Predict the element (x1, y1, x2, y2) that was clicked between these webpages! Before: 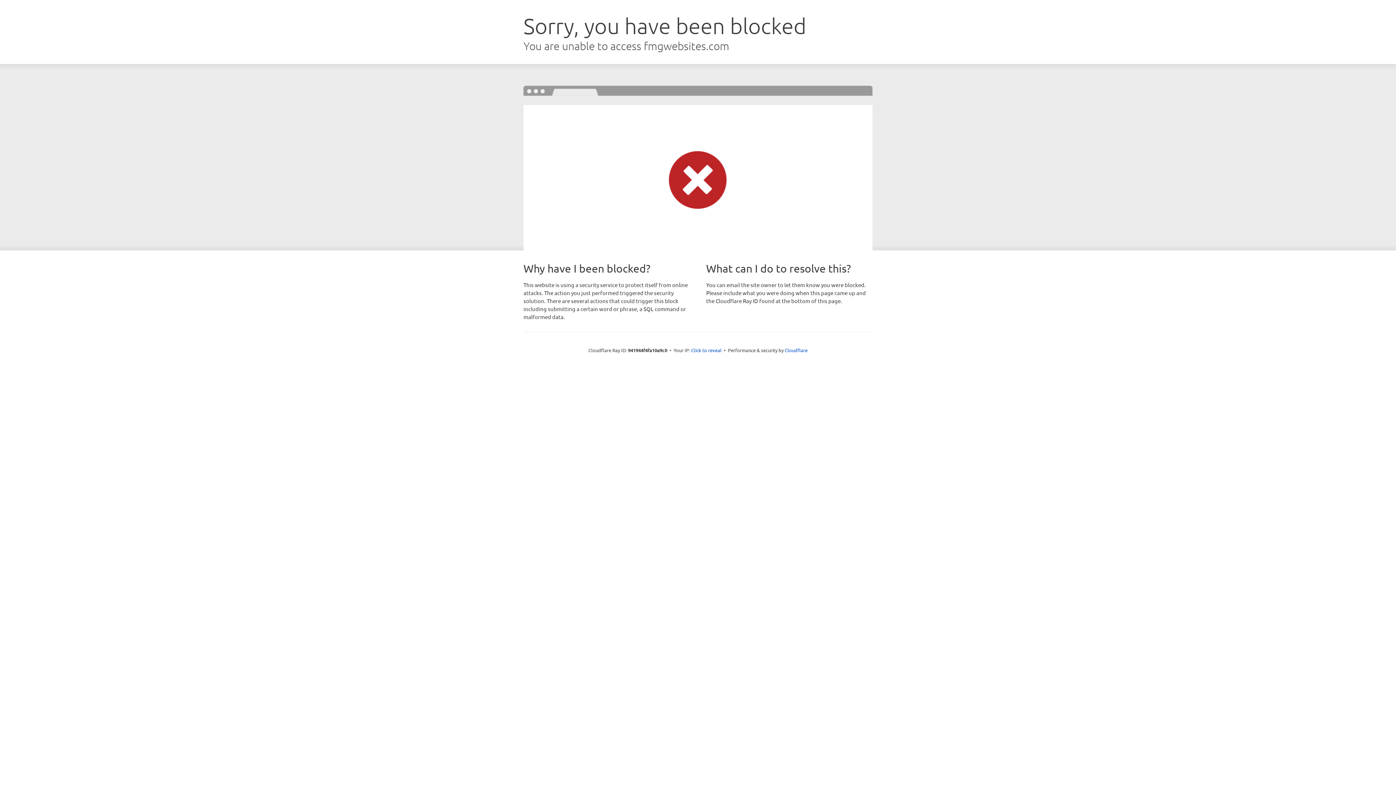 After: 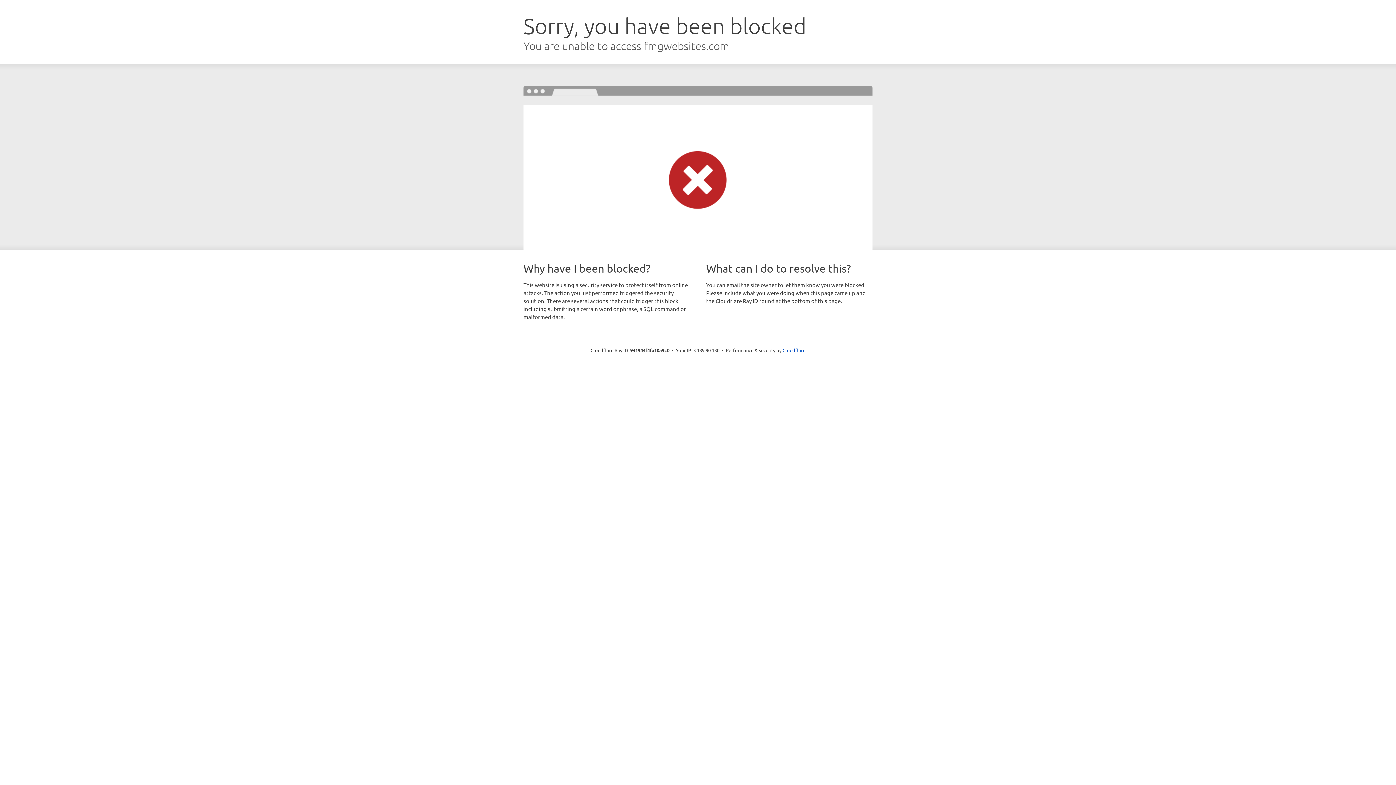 Action: label: Click to reveal bbox: (691, 346, 721, 353)